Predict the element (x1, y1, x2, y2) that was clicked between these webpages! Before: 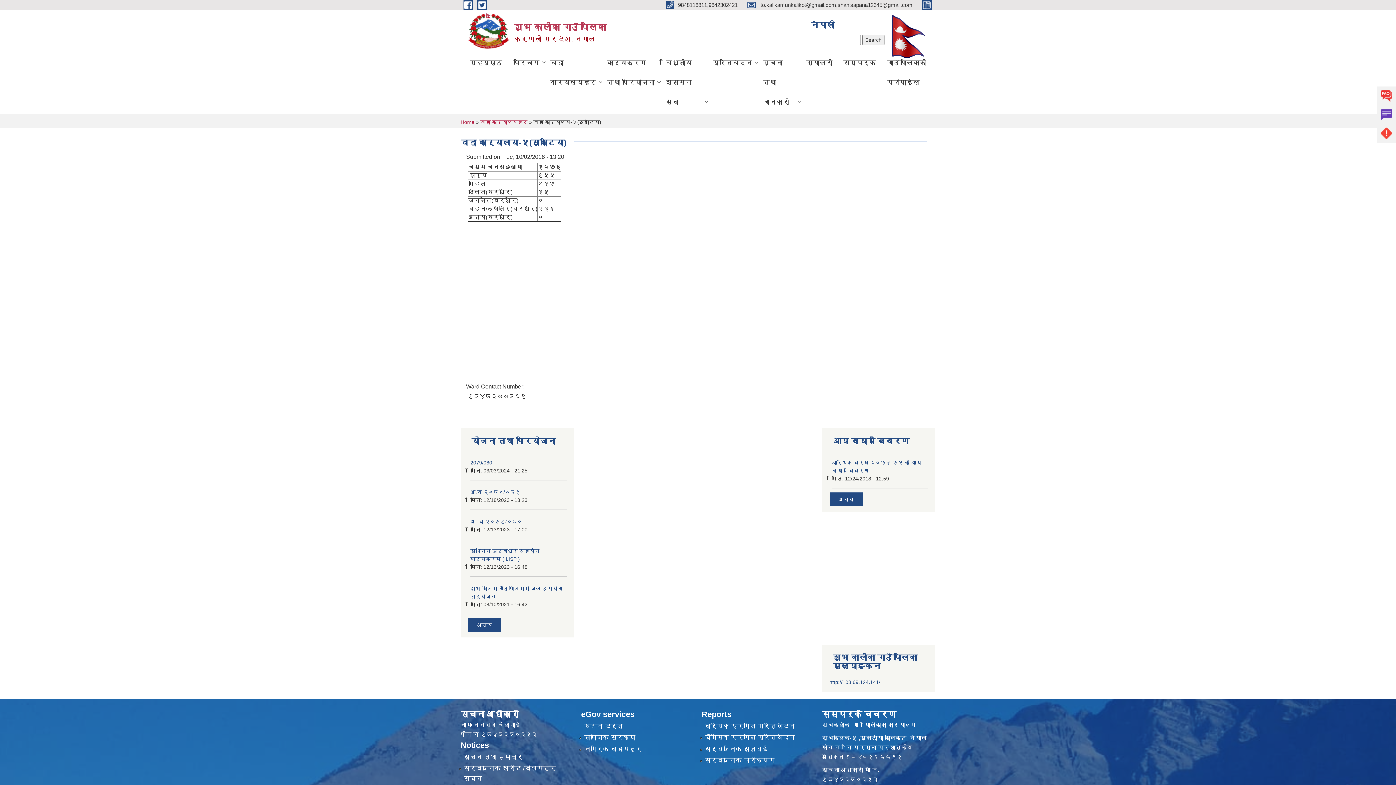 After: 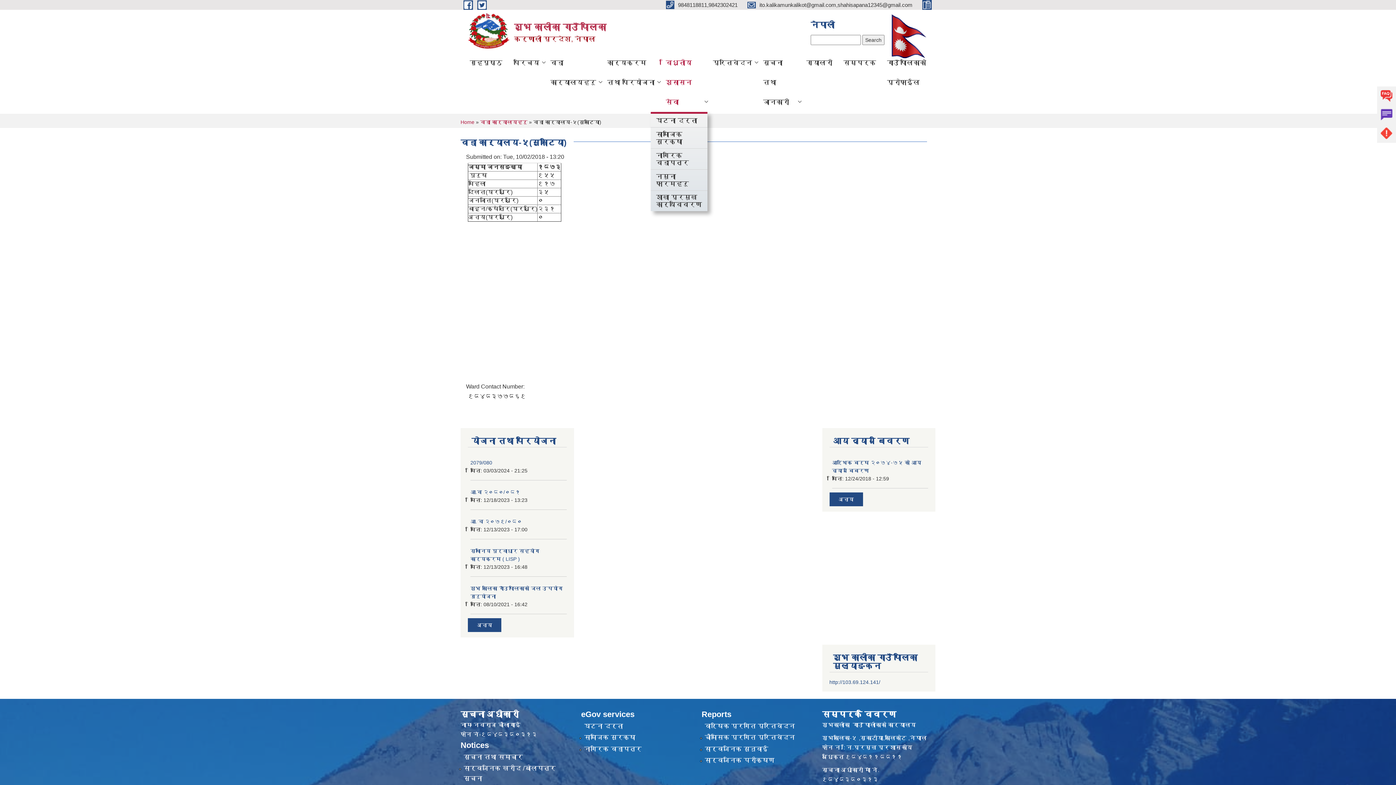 Action: label: विधुतीय शुसासन सेवा bbox: (660, 52, 707, 112)